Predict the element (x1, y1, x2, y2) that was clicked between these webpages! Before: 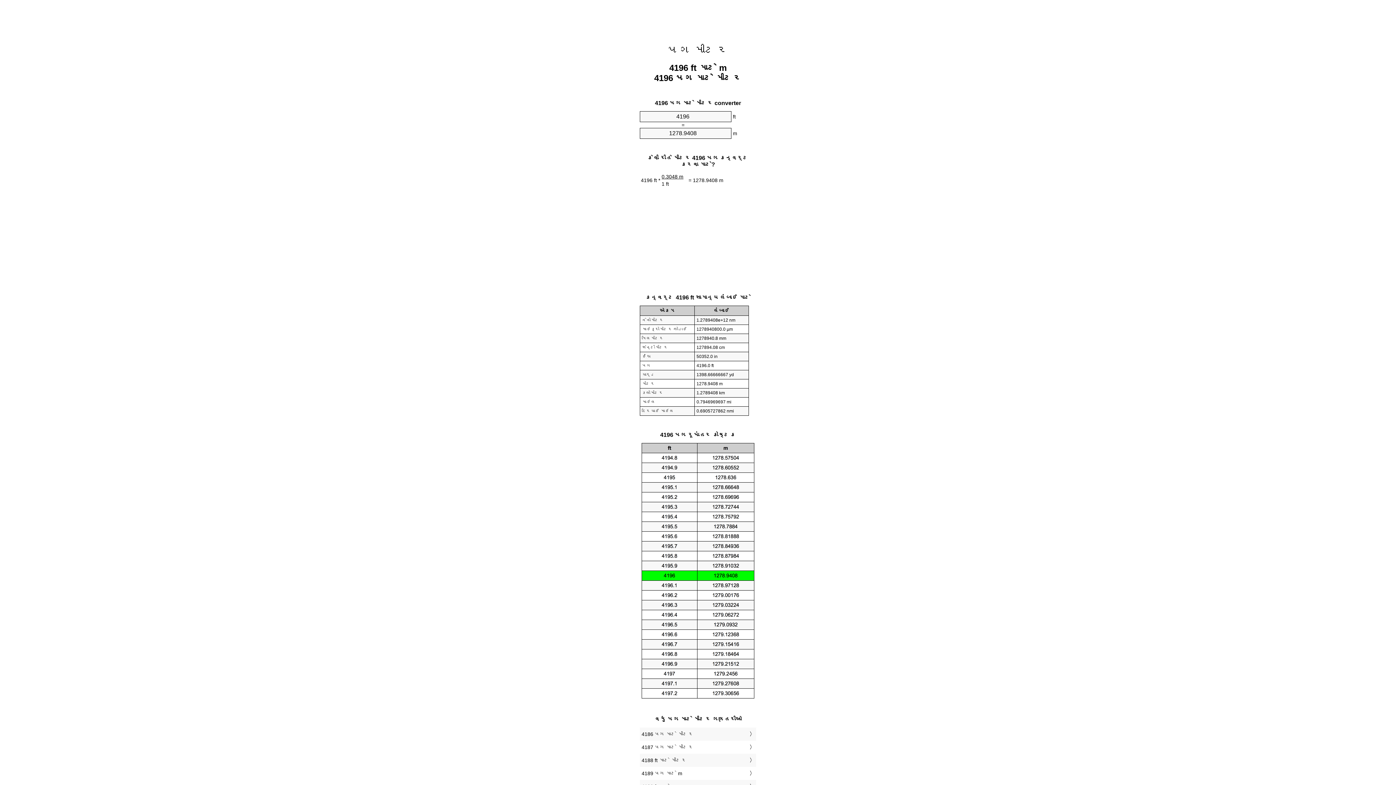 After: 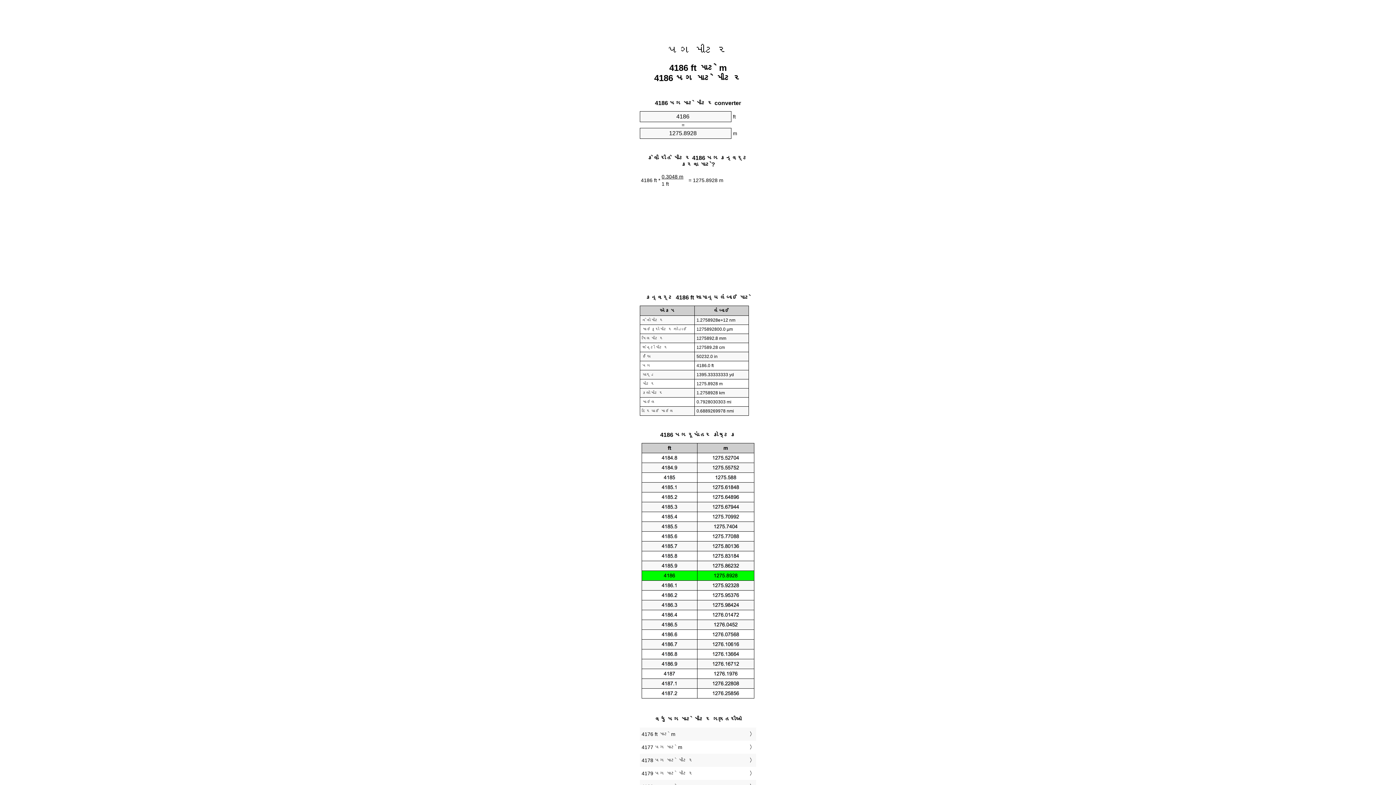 Action: bbox: (641, 729, 754, 739) label: 4186 પગ માટે મીટર